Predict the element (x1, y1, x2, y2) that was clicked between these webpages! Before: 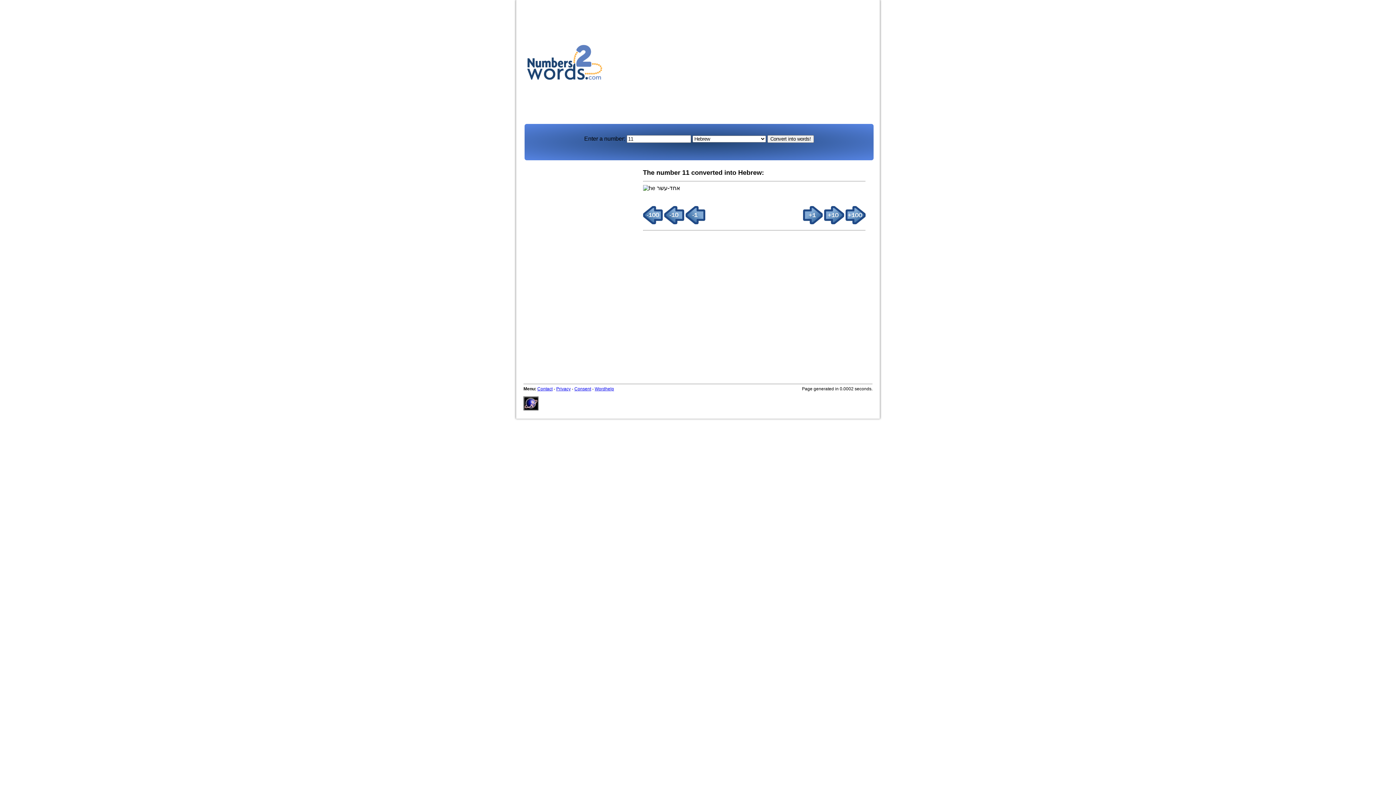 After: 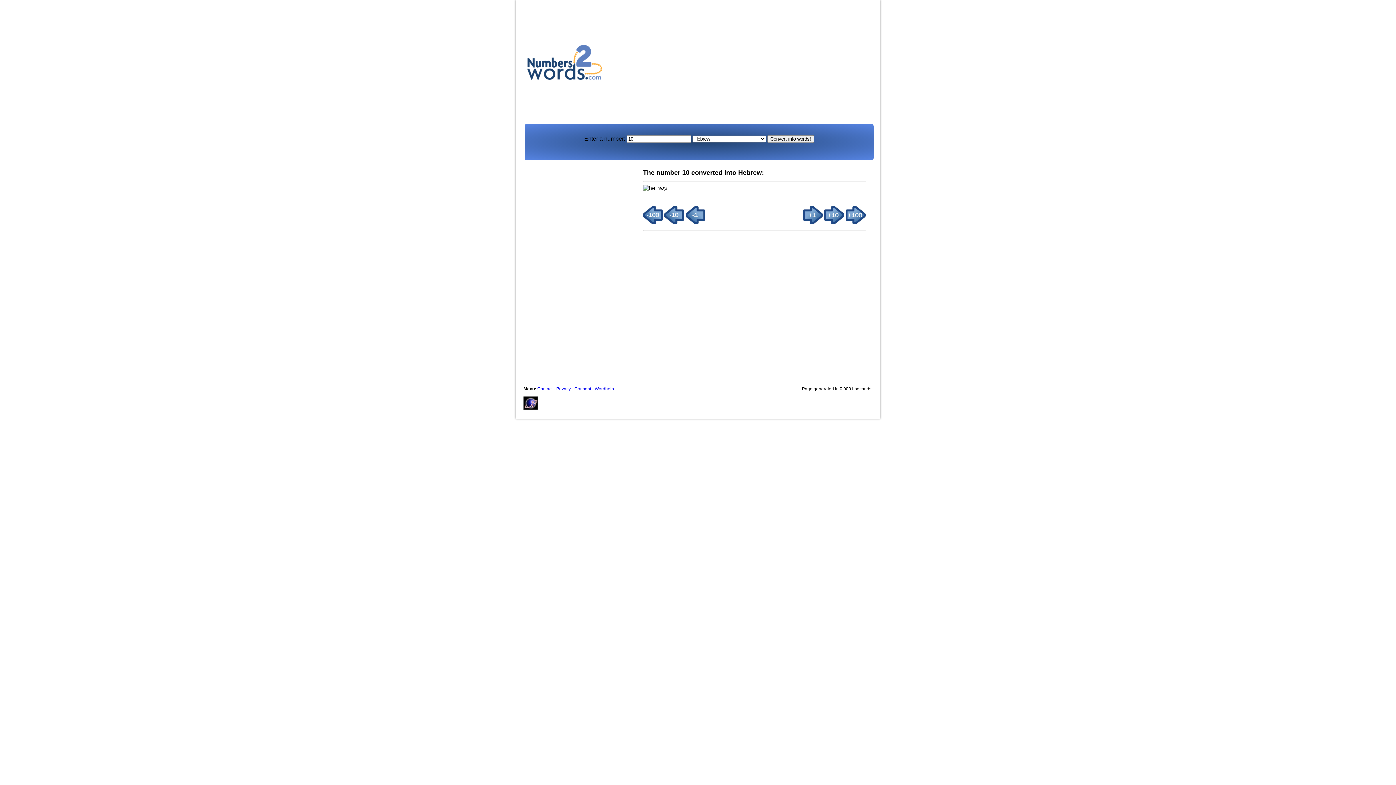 Action: bbox: (685, 219, 705, 225)